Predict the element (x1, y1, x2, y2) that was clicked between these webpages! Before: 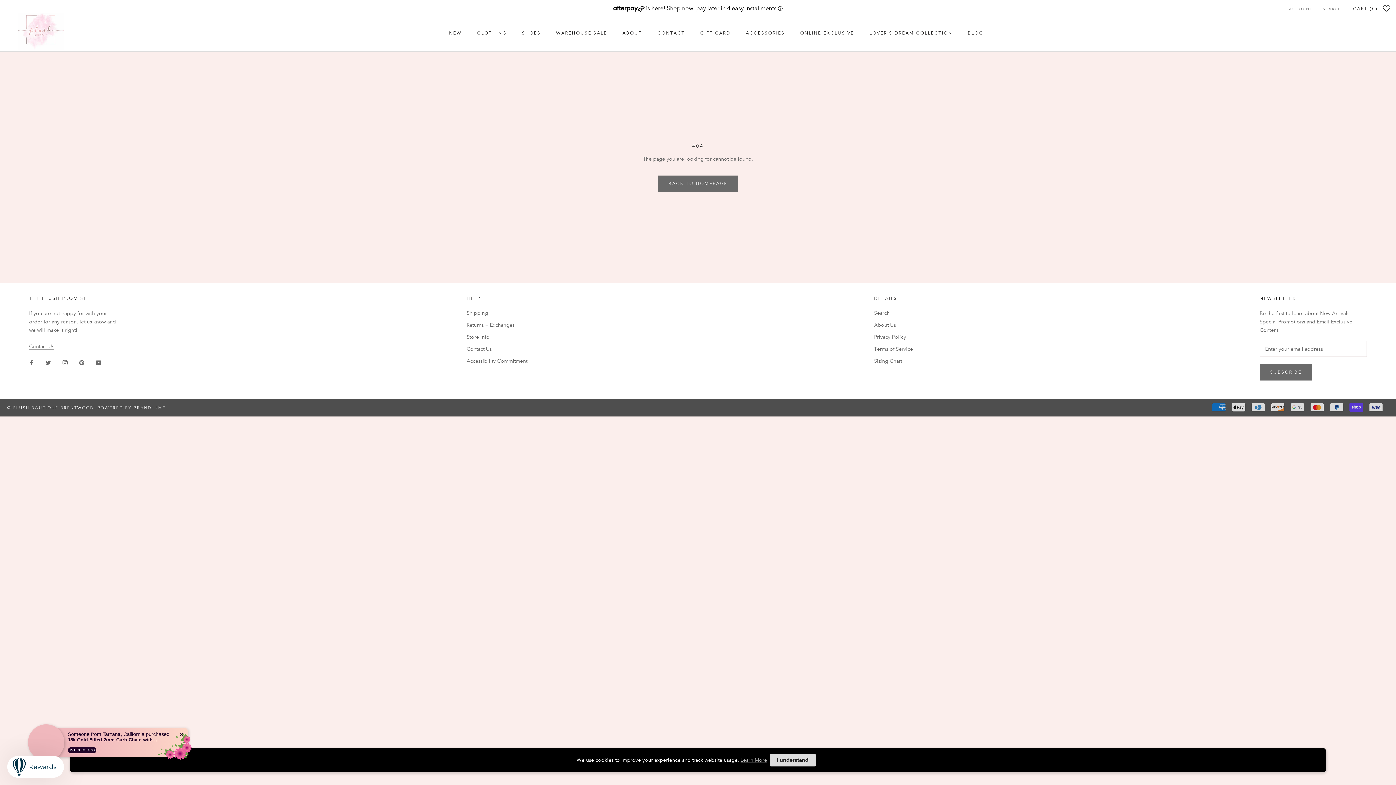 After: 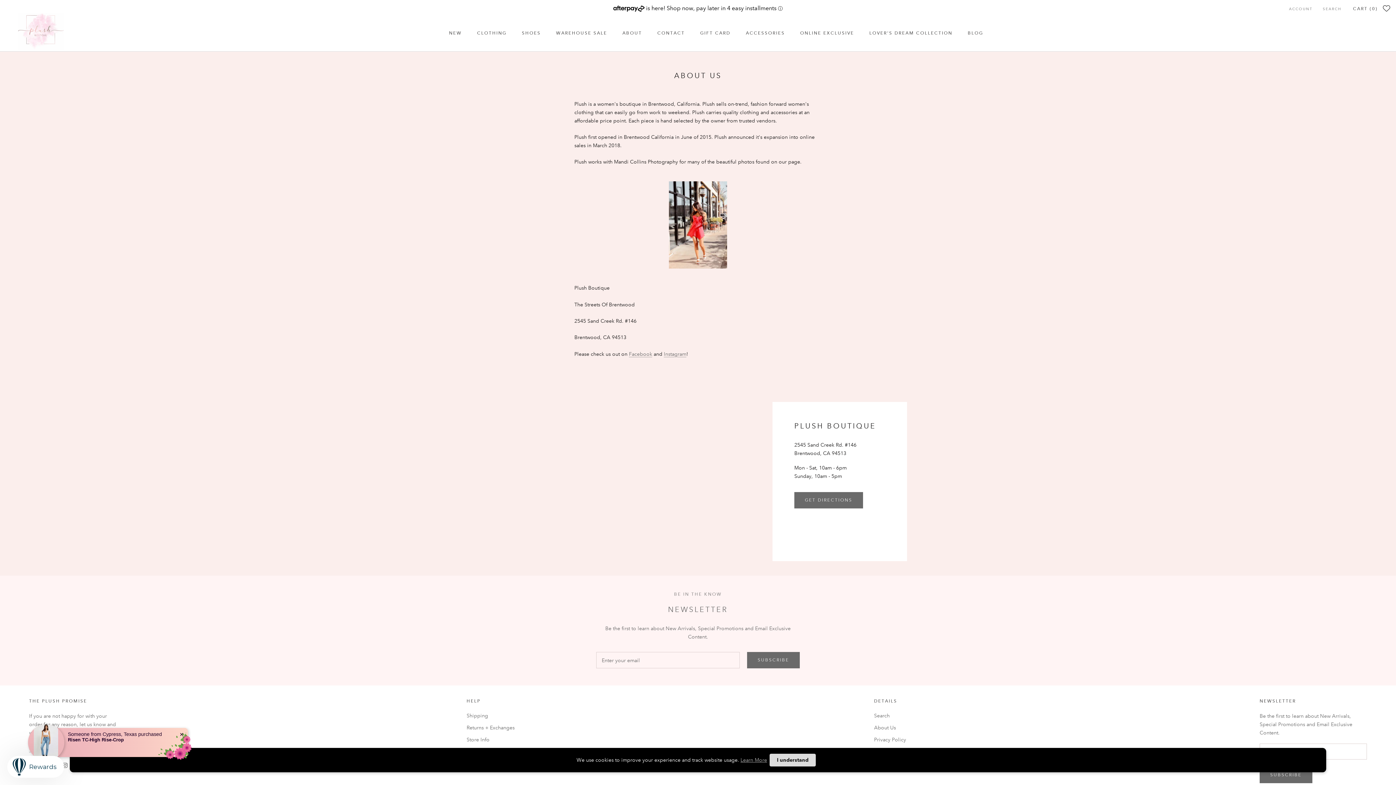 Action: bbox: (622, 30, 642, 35) label: ABOUT